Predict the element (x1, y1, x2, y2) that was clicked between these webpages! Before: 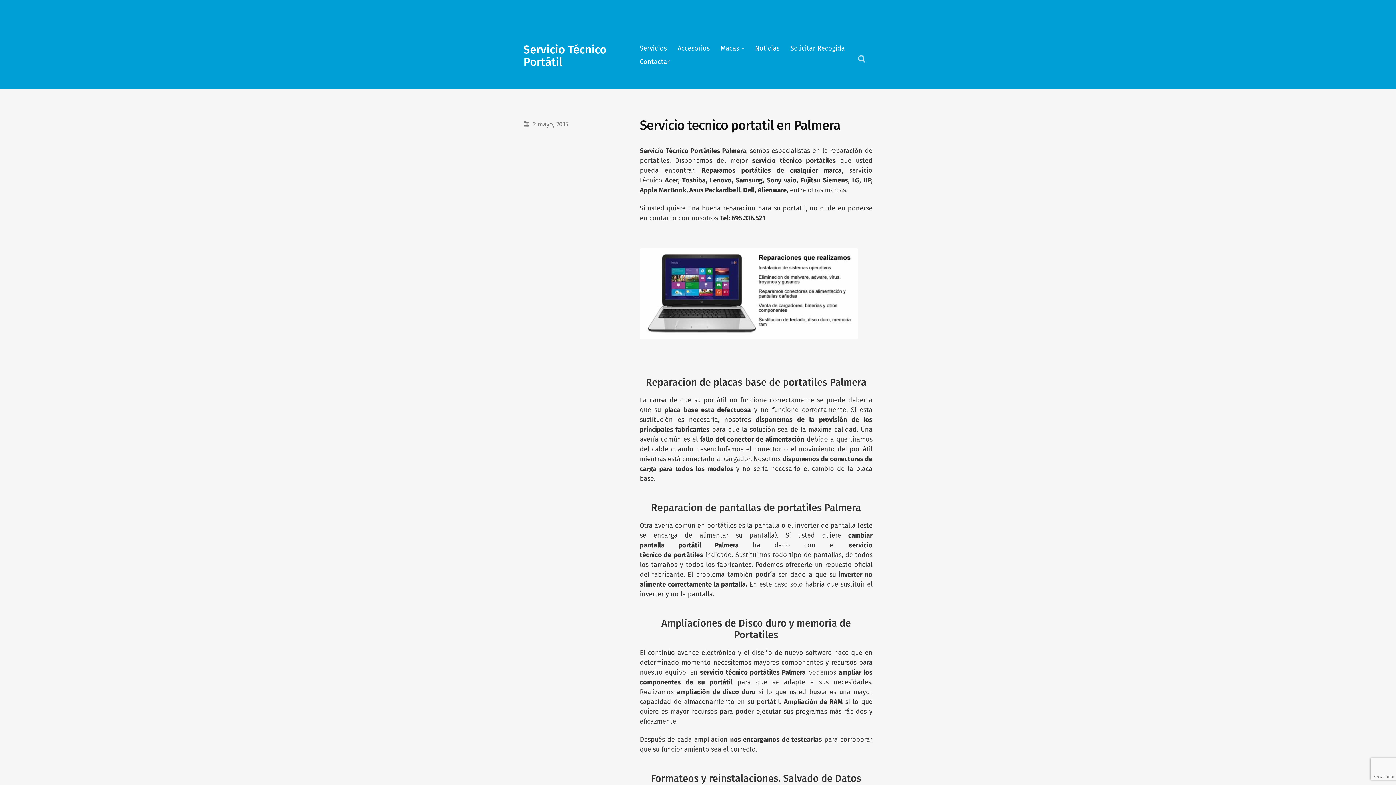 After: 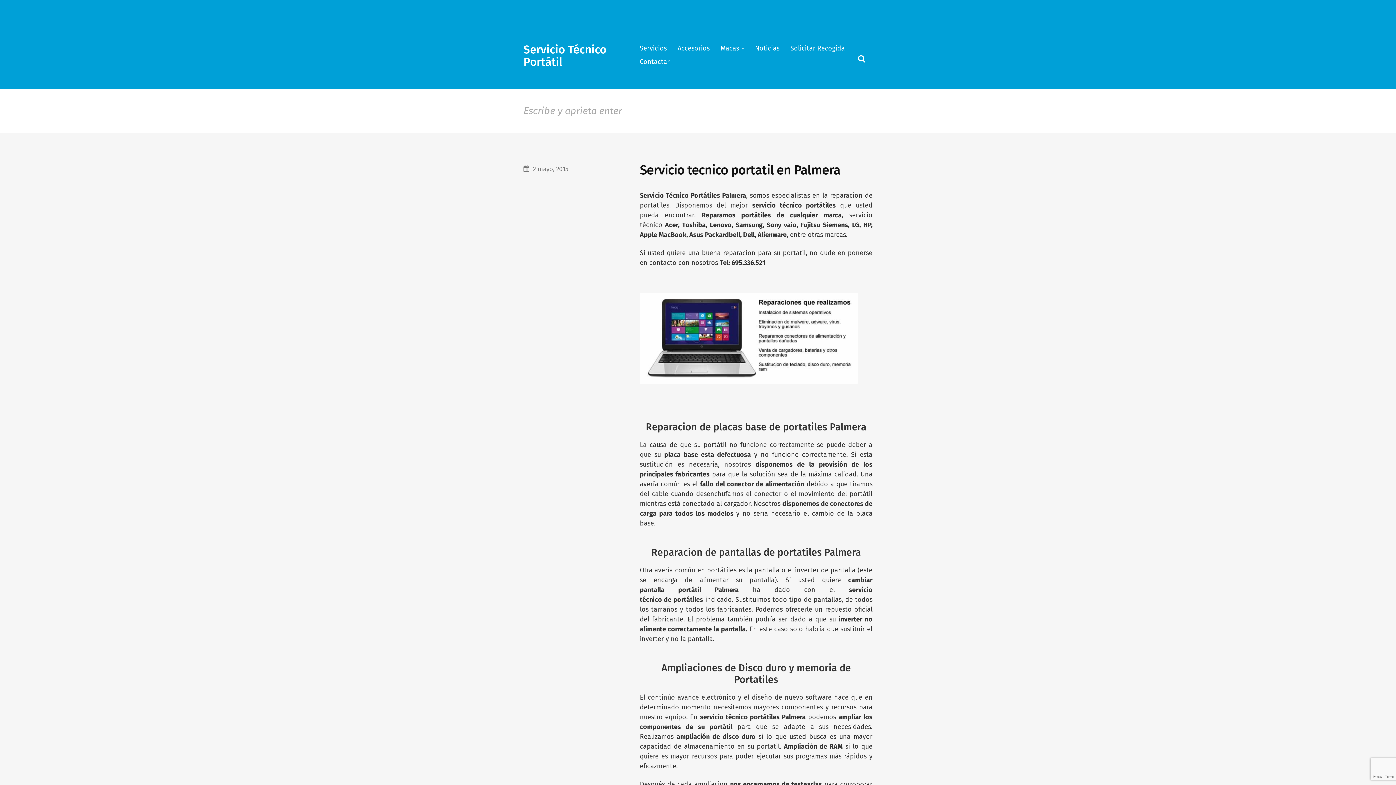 Action: bbox: (850, 48, 872, 68) label: Pulsa para ver el campo de búsqueda